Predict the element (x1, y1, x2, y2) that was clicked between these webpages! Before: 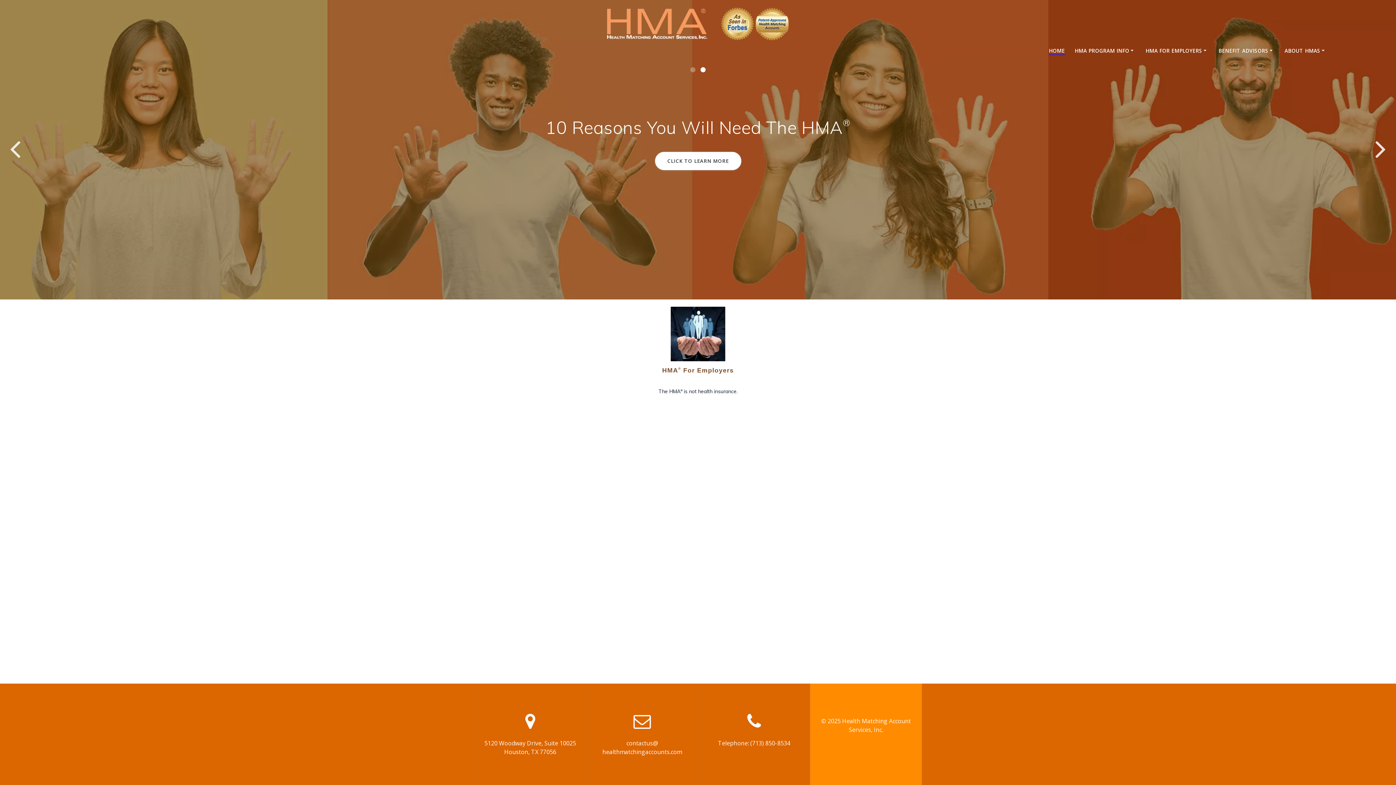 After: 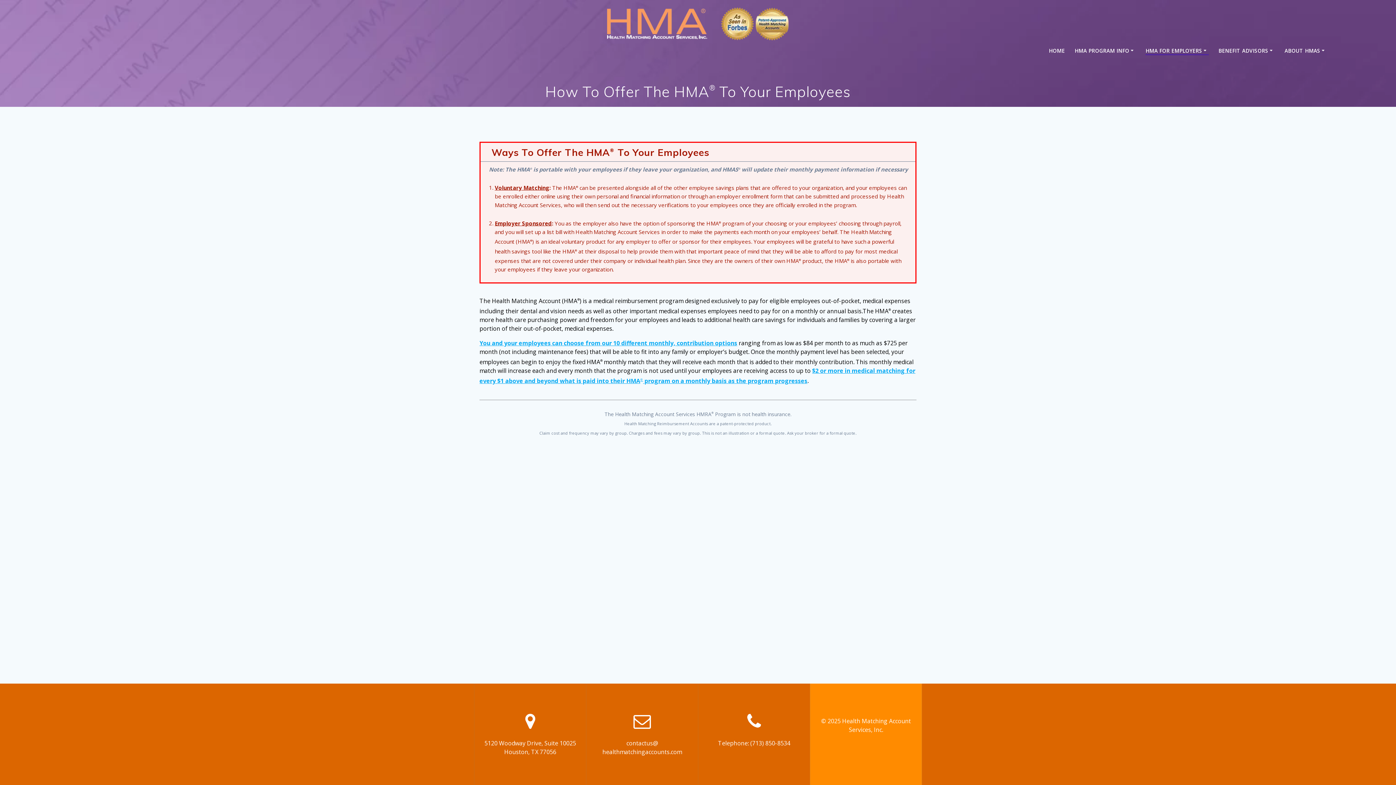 Action: bbox: (670, 307, 725, 363)